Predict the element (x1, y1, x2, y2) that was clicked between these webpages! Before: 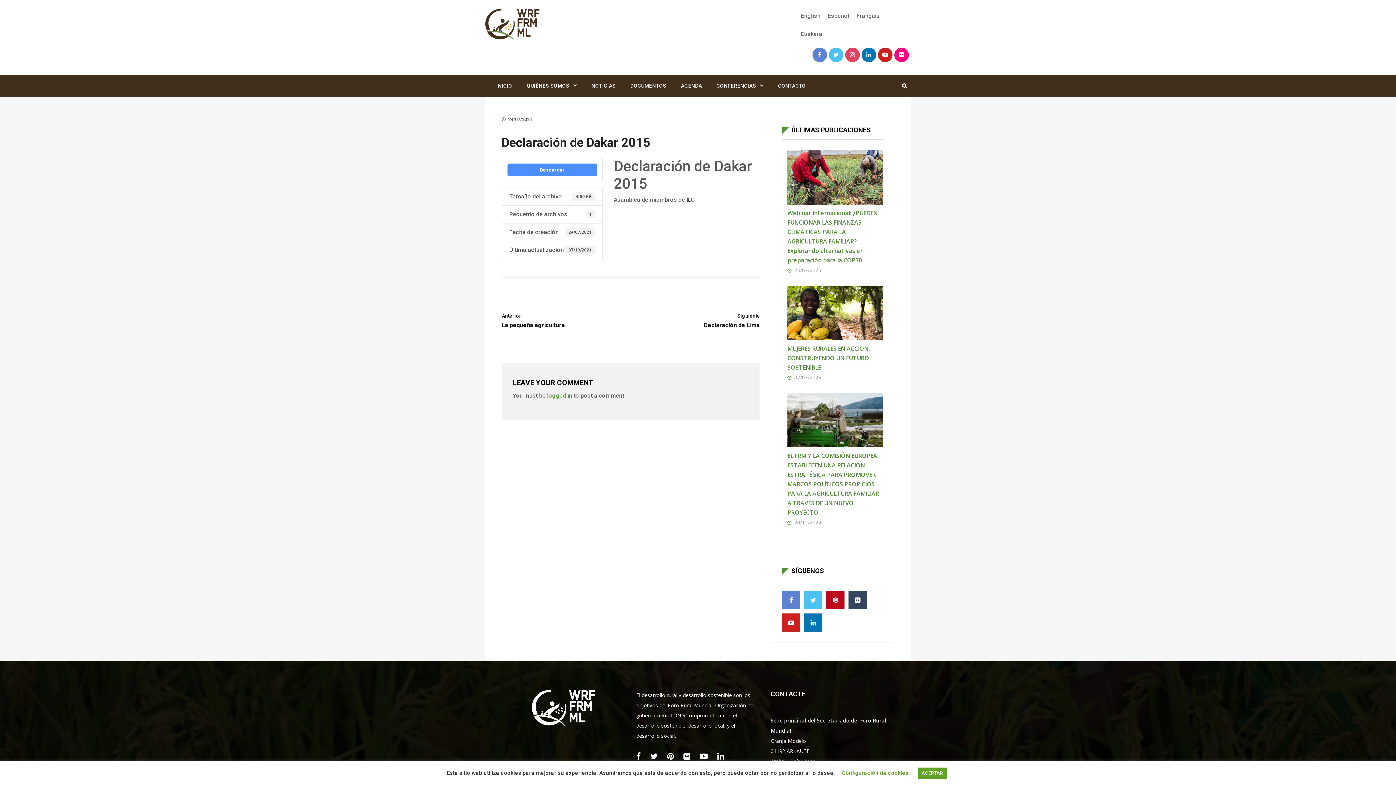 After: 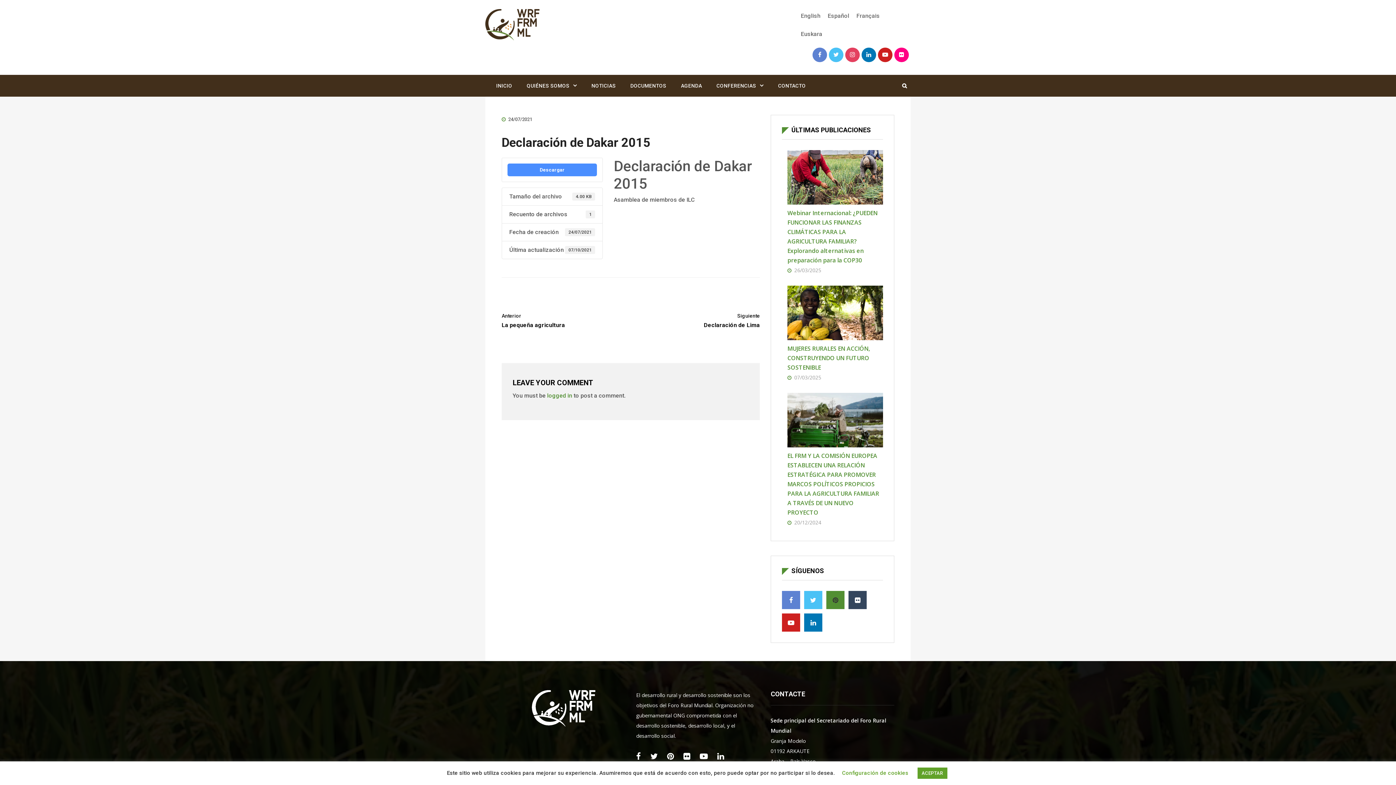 Action: bbox: (826, 591, 844, 609)